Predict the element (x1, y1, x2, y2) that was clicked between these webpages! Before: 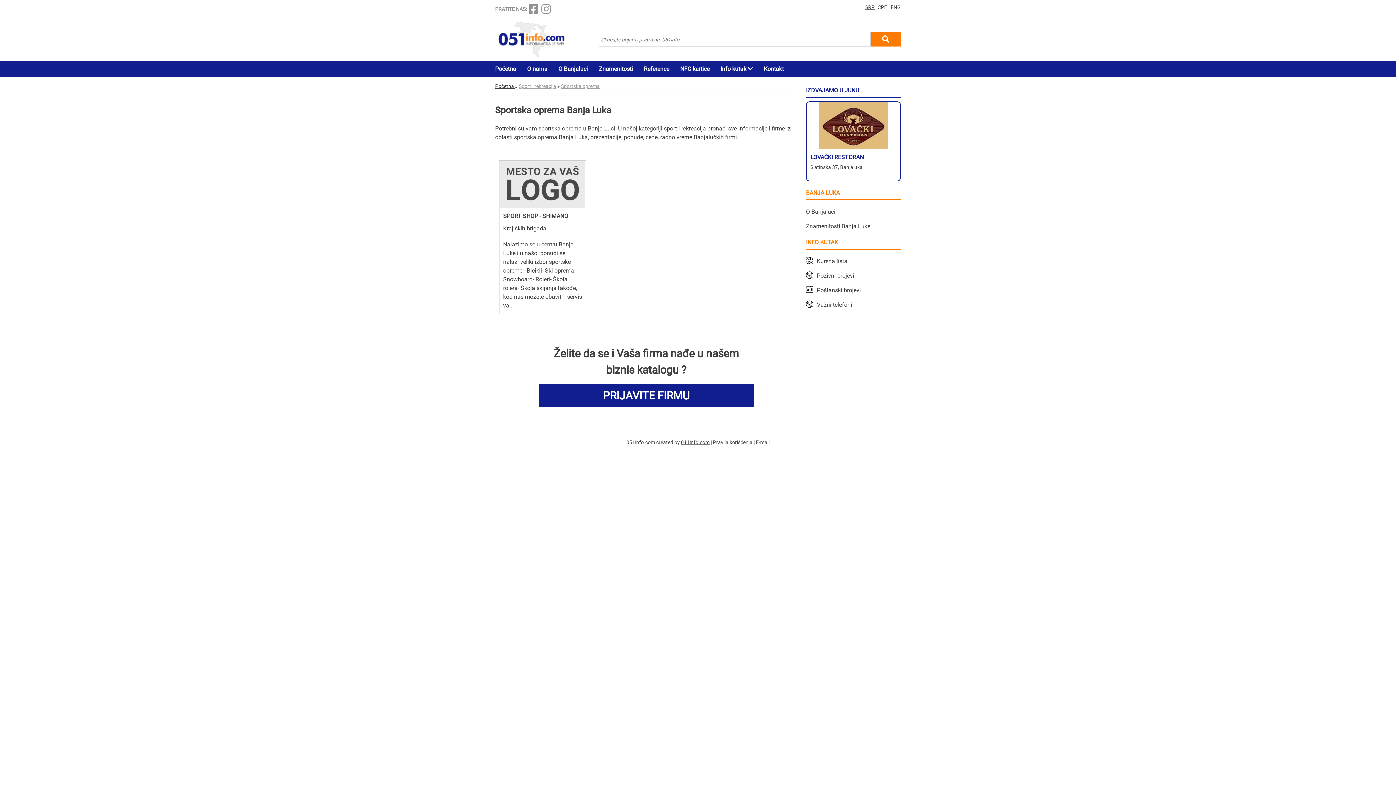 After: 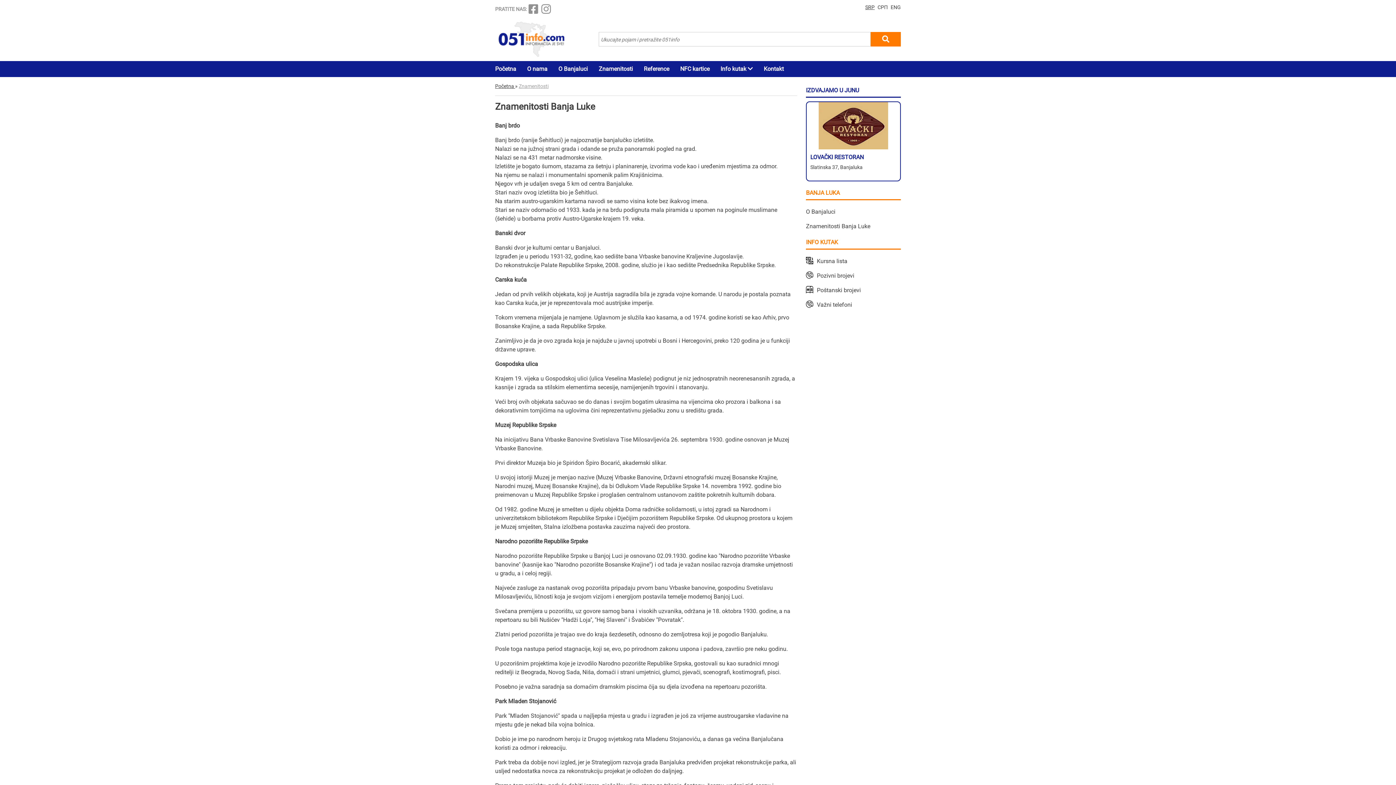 Action: bbox: (806, 222, 870, 229) label: Znamenitosti Banja Luke